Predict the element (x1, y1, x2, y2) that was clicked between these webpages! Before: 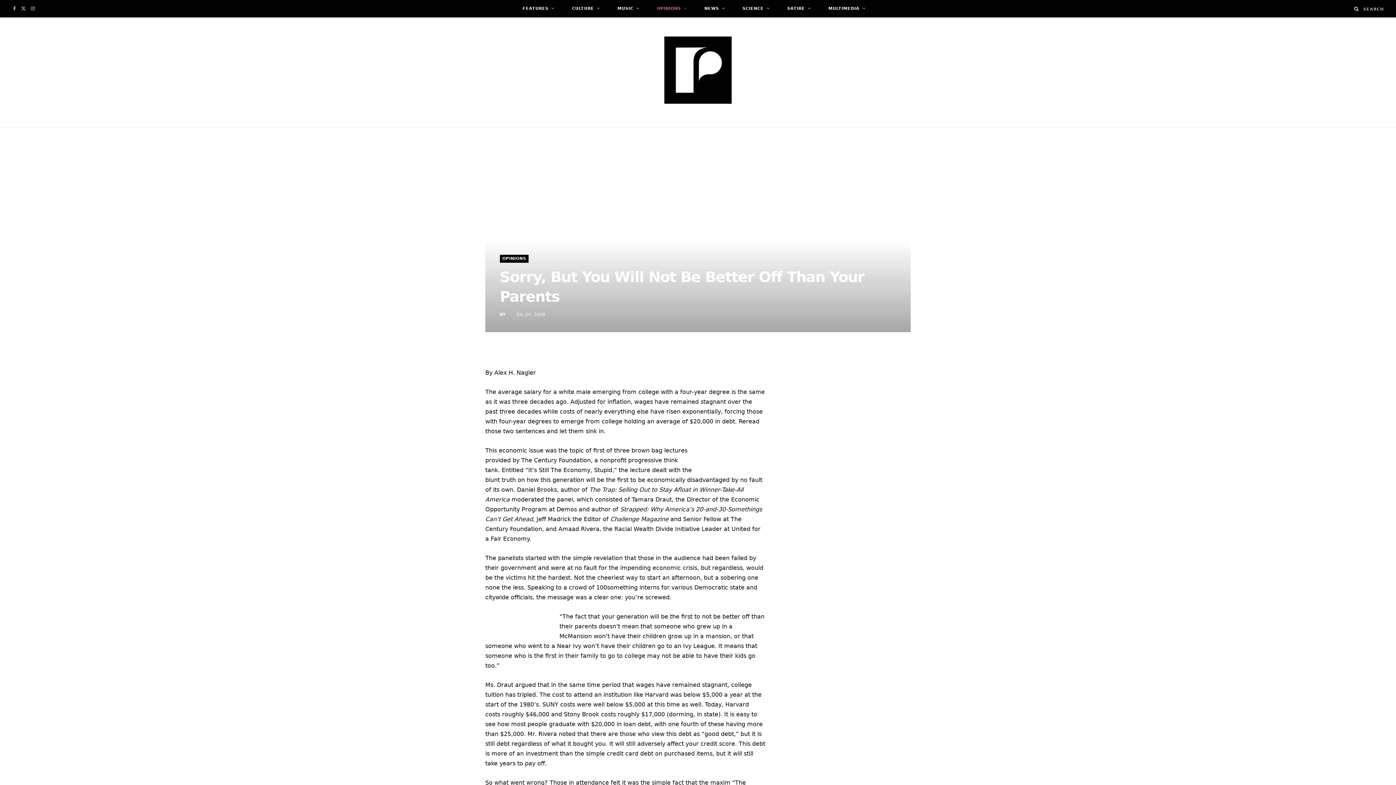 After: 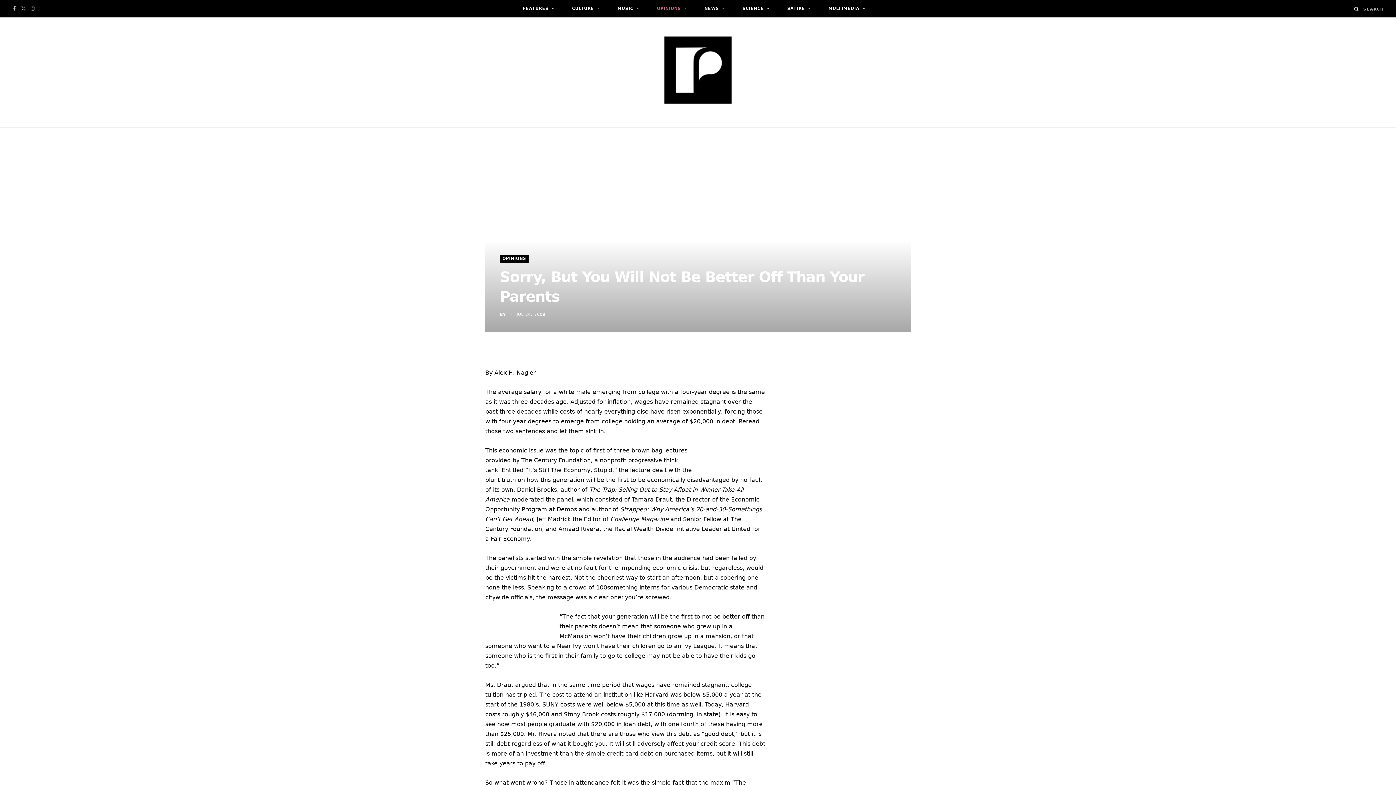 Action: bbox: (485, 147, 910, 332)